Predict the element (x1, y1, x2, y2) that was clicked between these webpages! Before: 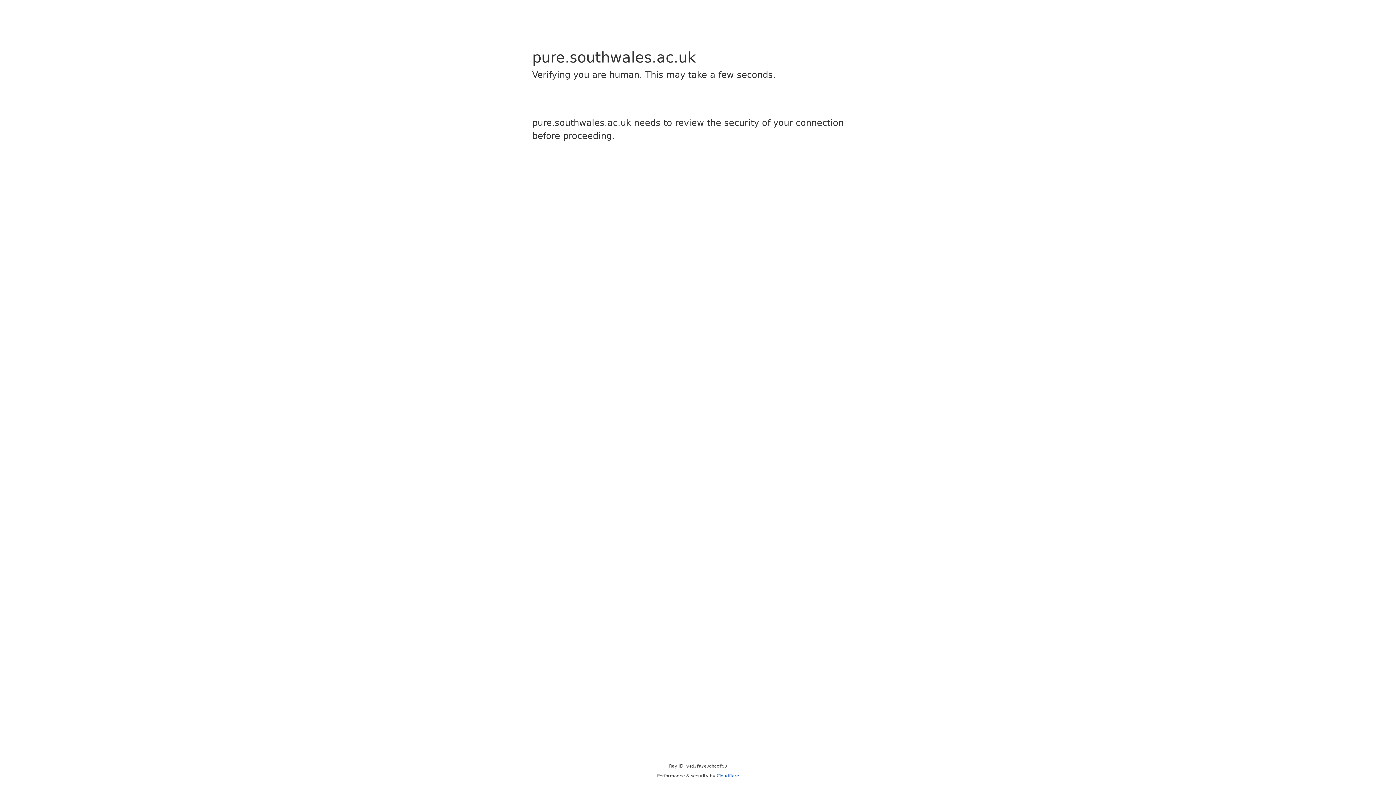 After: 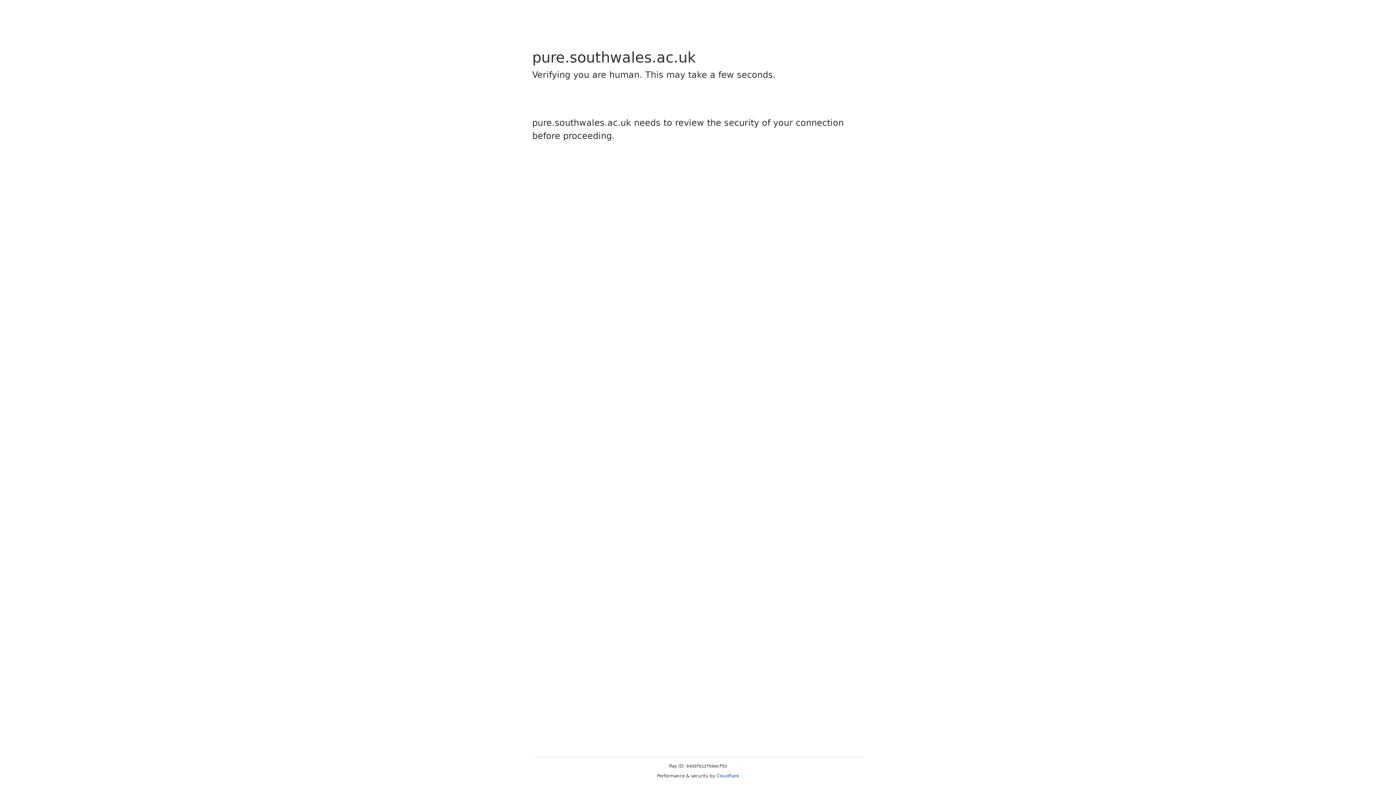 Action: label: Cloudflare bbox: (716, 773, 739, 778)